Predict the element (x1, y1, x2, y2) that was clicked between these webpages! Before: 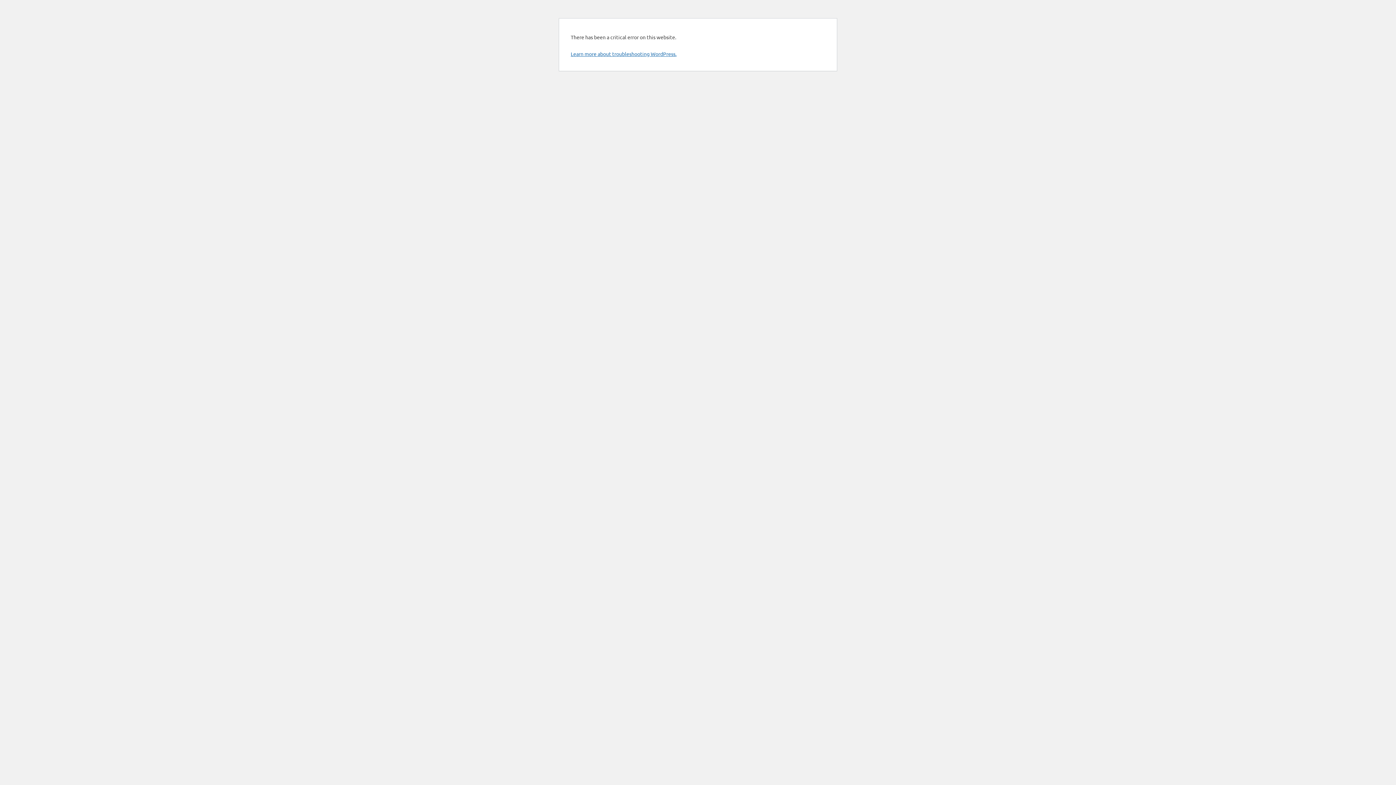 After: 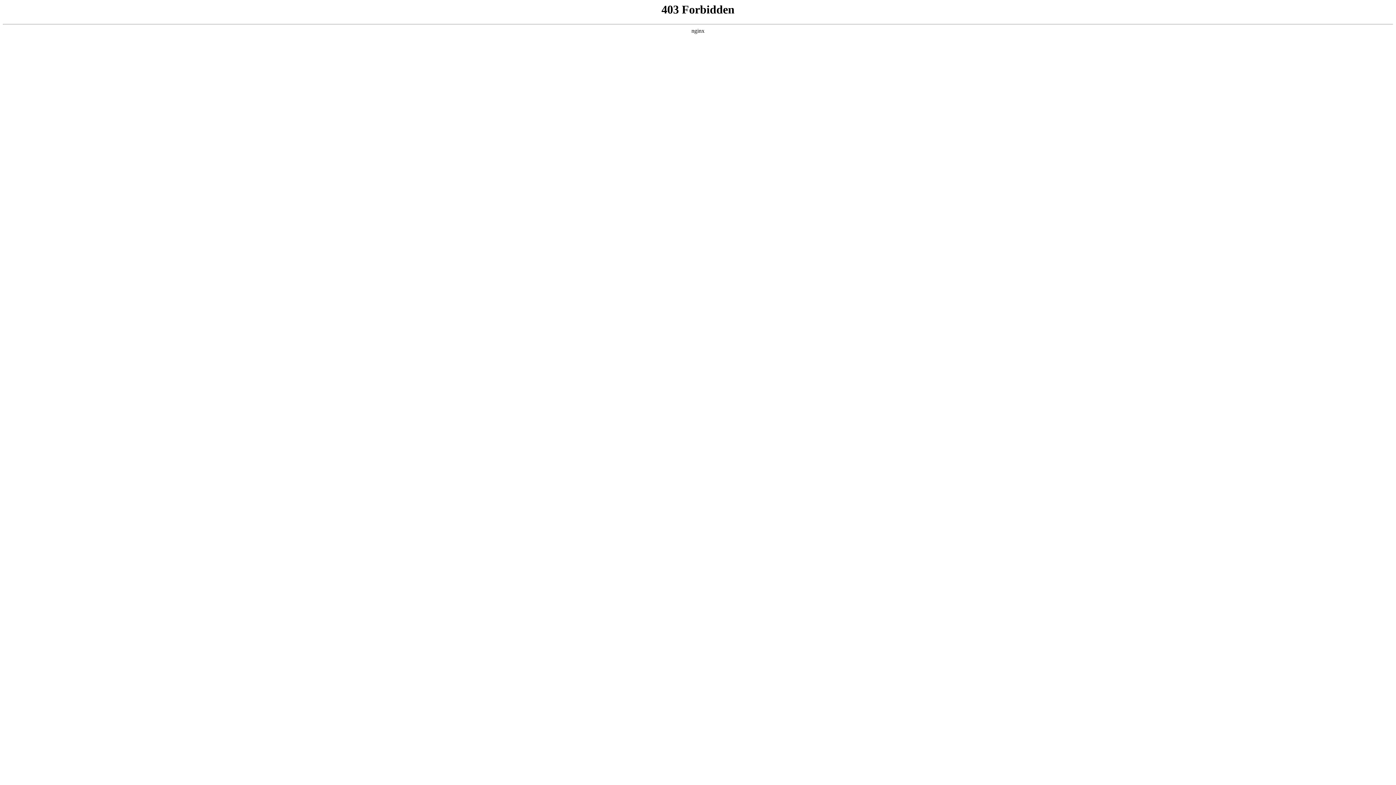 Action: bbox: (570, 50, 676, 57) label: Learn more about troubleshooting WordPress.